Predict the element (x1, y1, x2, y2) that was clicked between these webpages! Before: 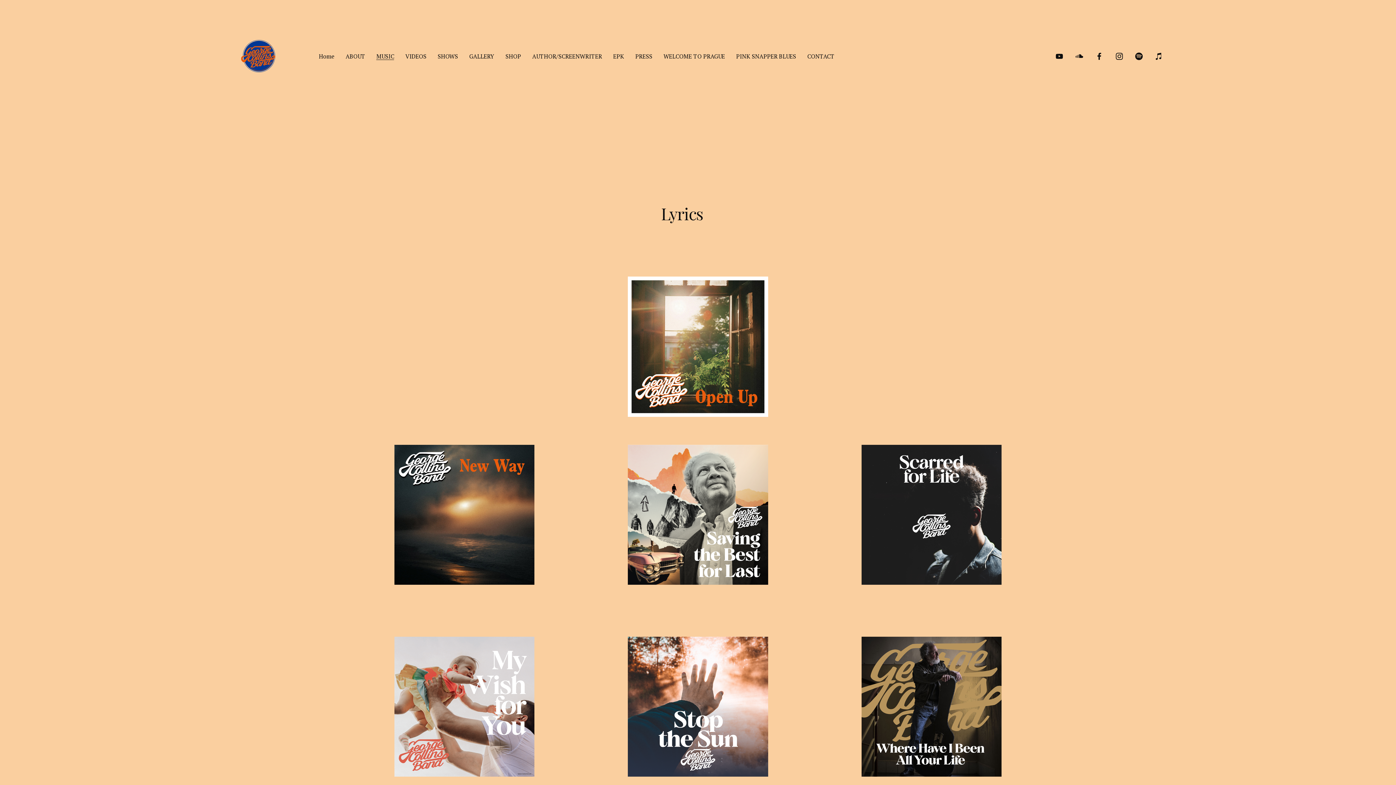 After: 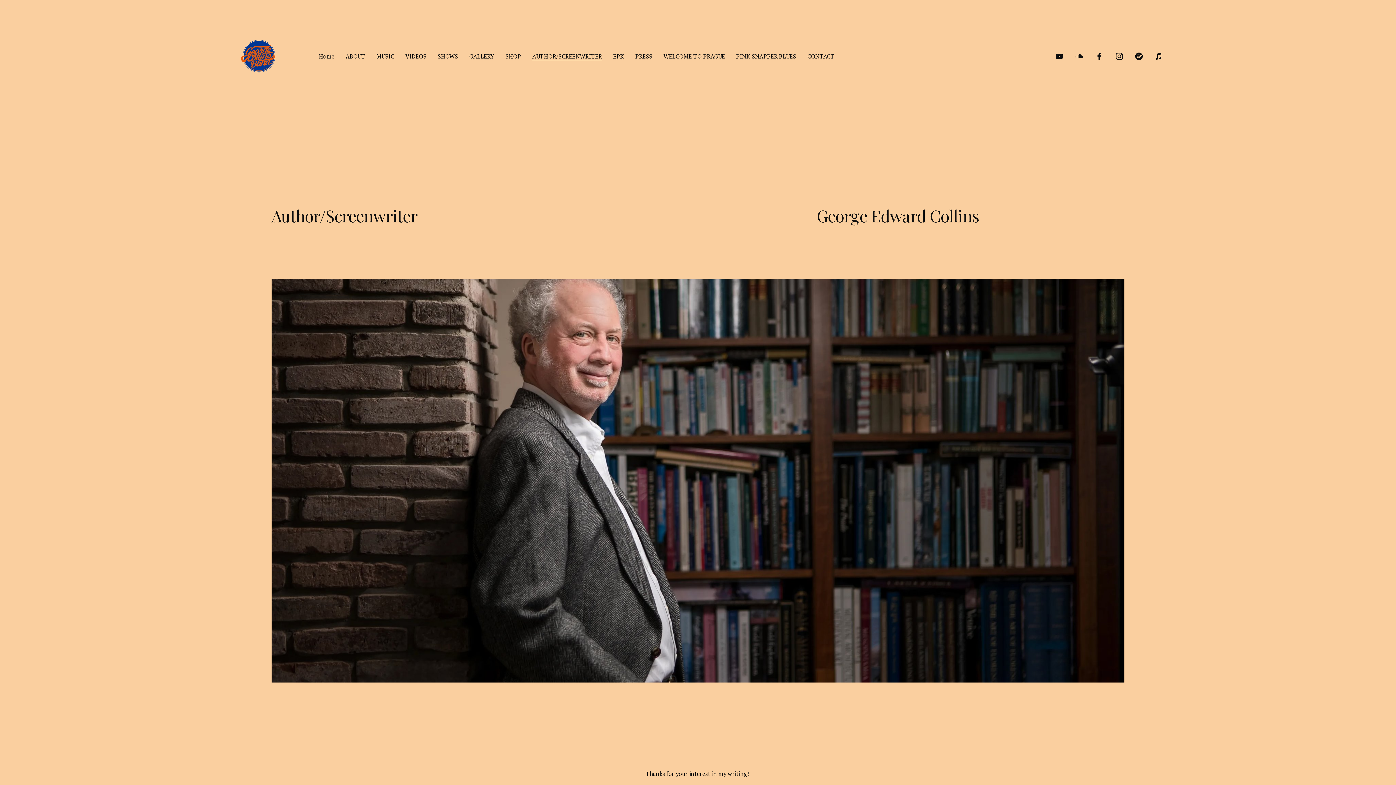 Action: label: AUTHOR/SCREENWRITER bbox: (532, 51, 602, 61)